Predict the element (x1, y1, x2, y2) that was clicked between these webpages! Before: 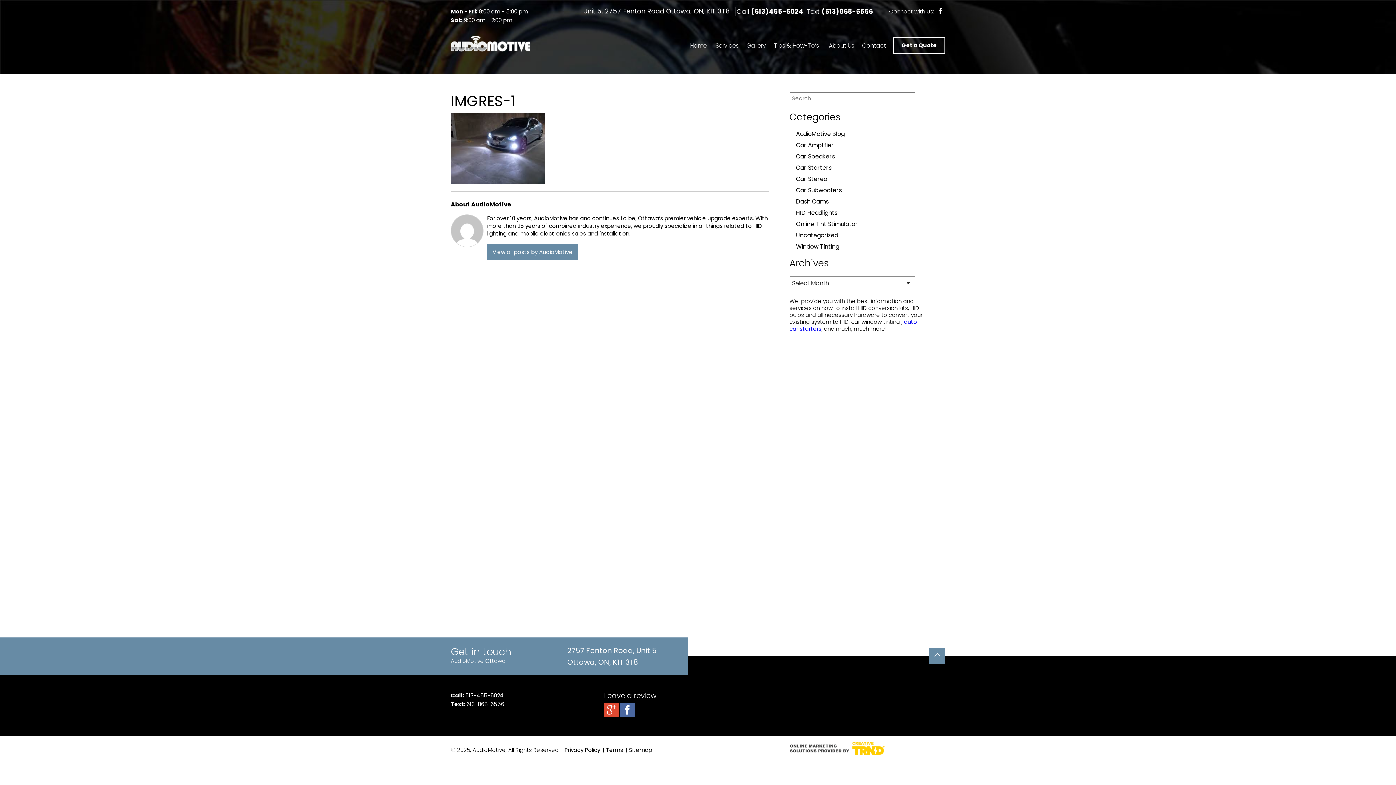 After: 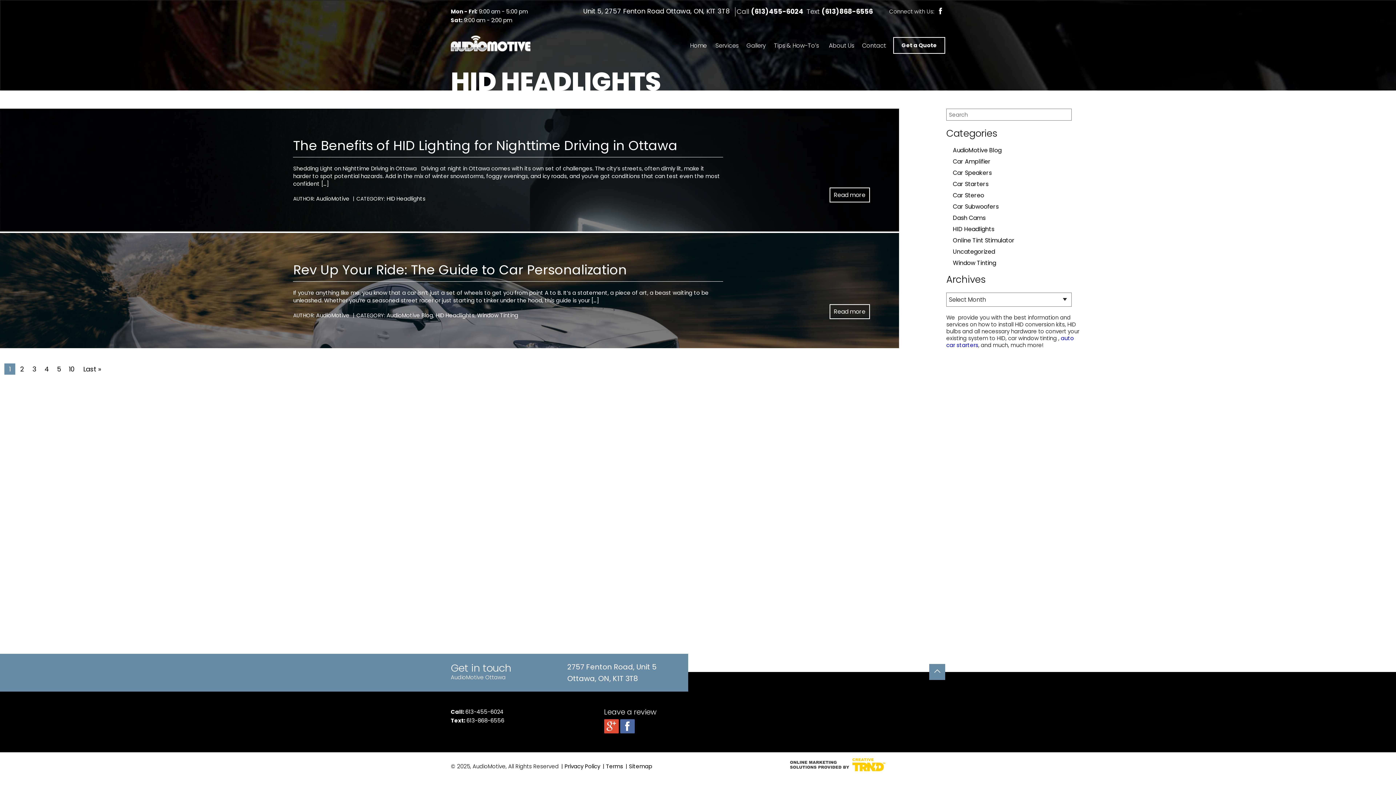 Action: label: HID Headlights bbox: (796, 209, 920, 216)